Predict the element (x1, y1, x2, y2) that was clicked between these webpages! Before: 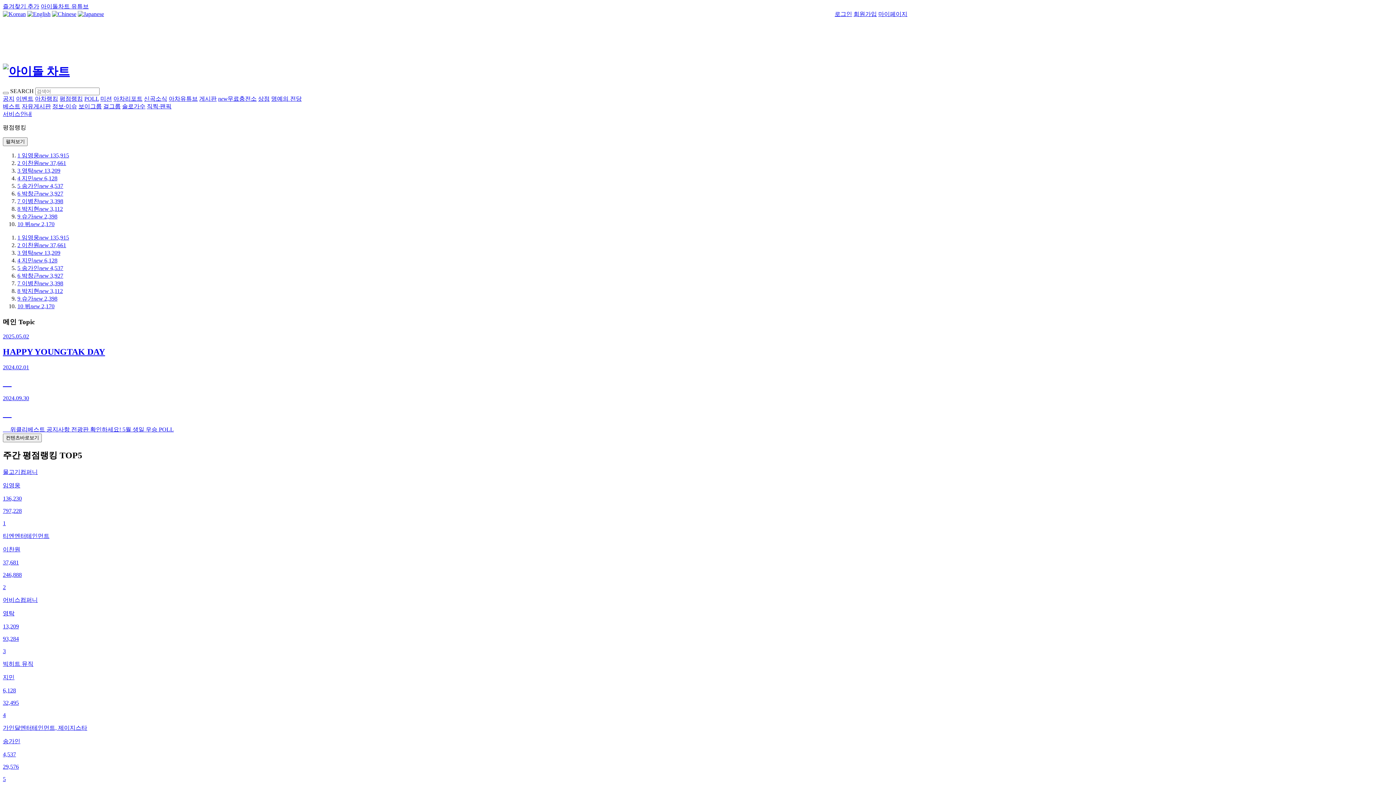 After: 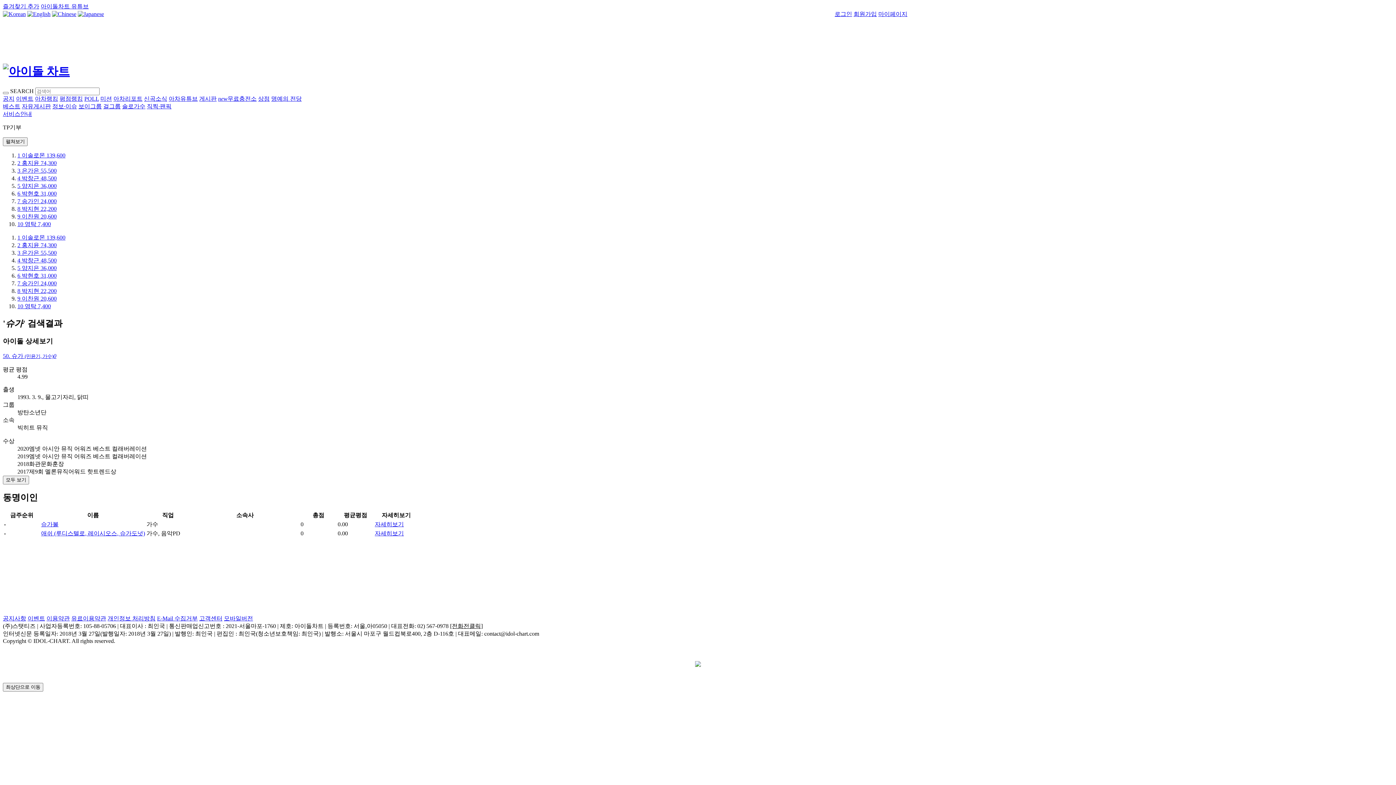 Action: label: 9 슈가new 2,398 bbox: (17, 295, 57, 301)